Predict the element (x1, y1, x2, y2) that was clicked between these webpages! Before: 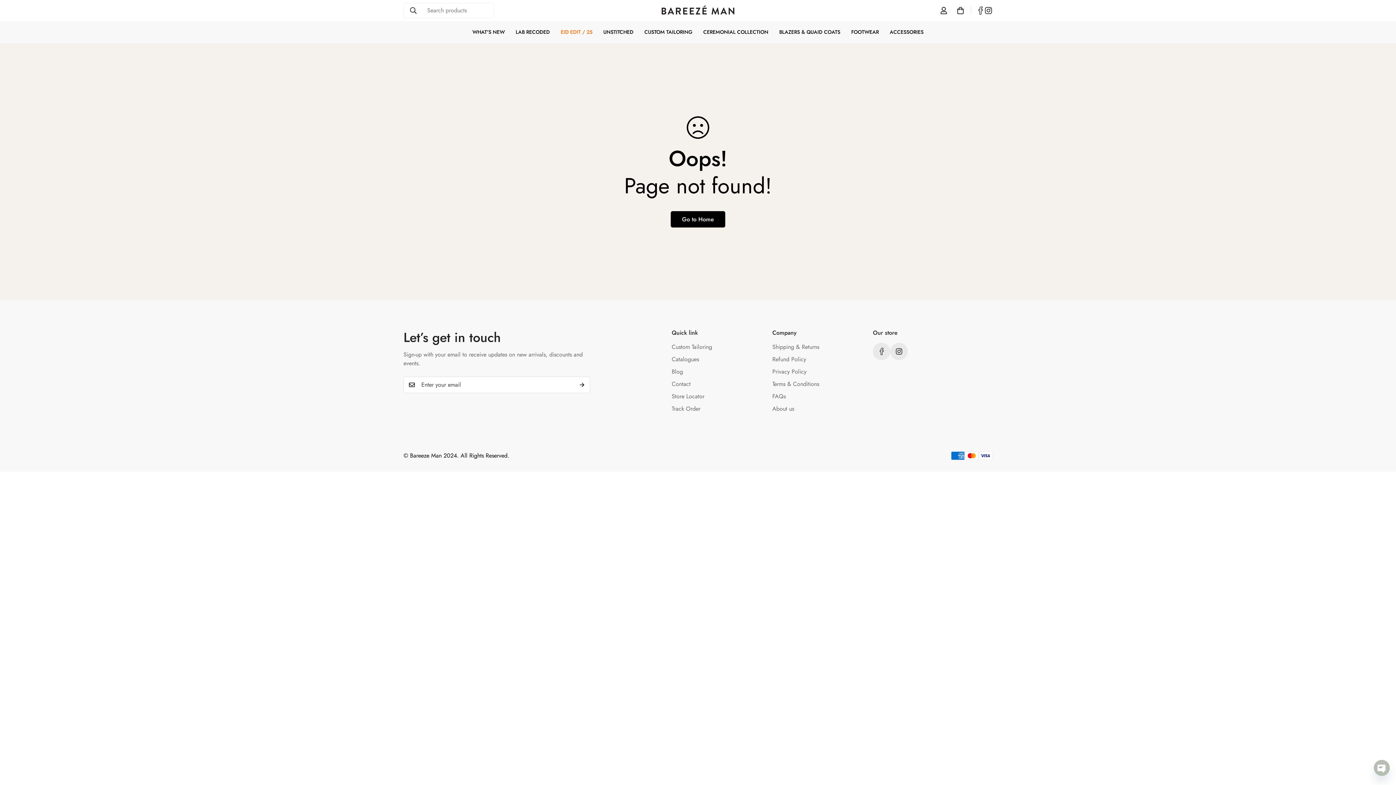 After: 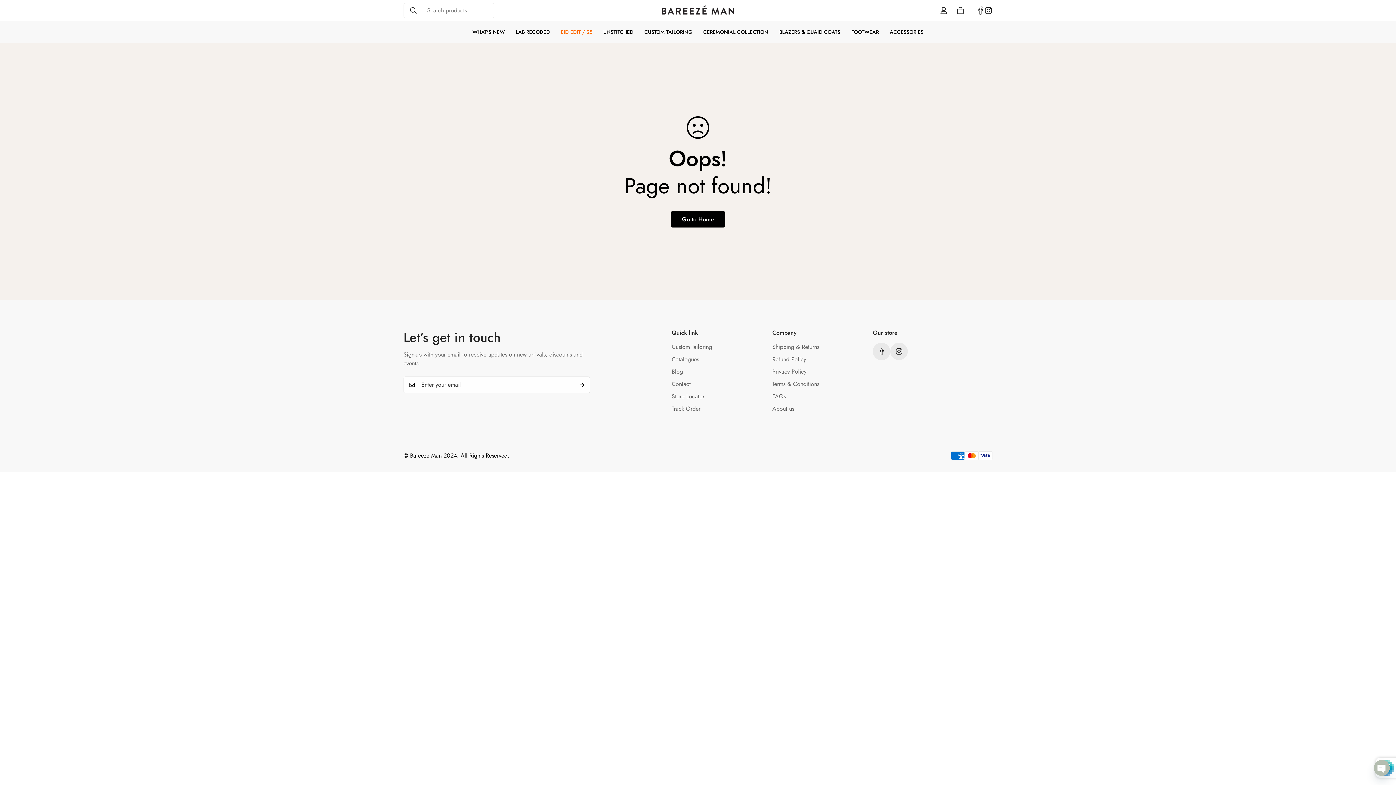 Action: label: Subscribe bbox: (574, 376, 590, 393)